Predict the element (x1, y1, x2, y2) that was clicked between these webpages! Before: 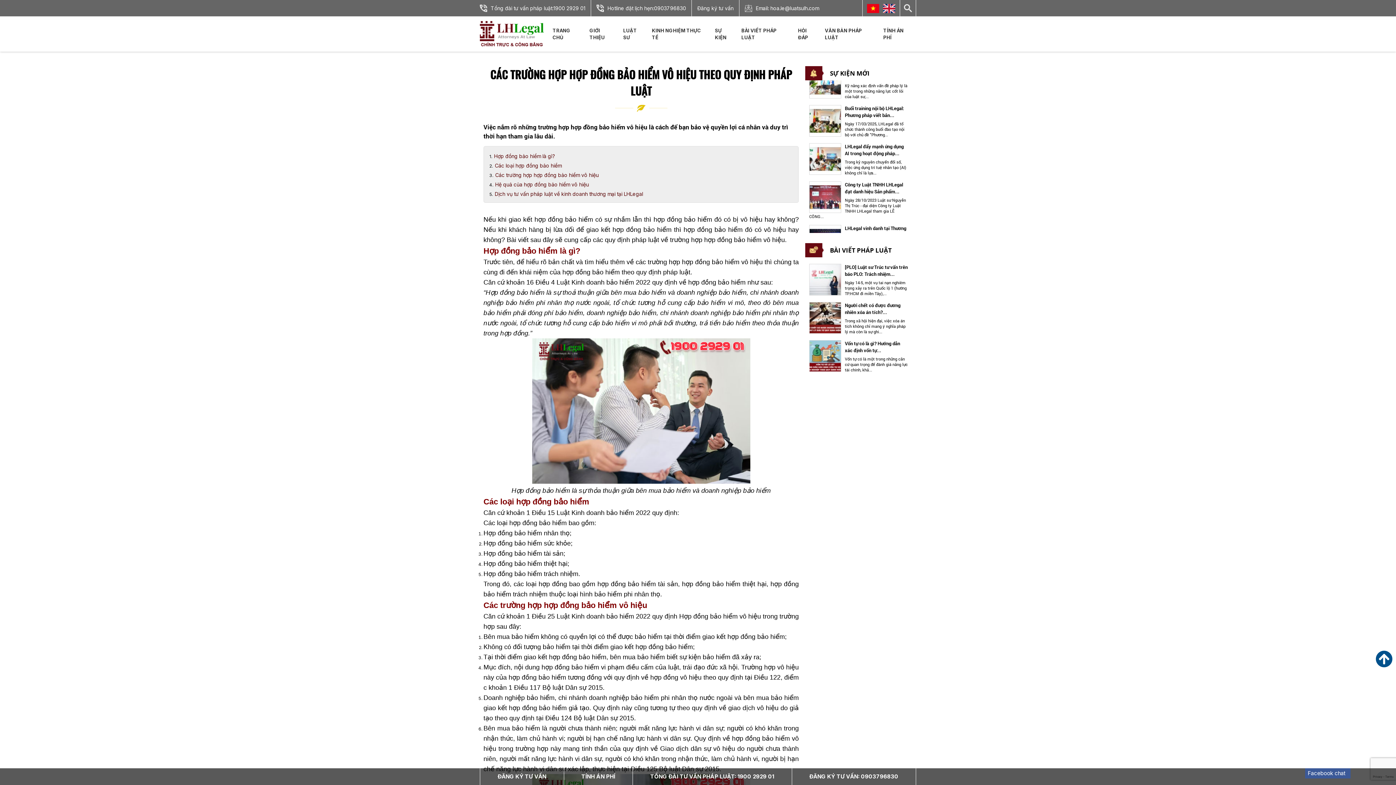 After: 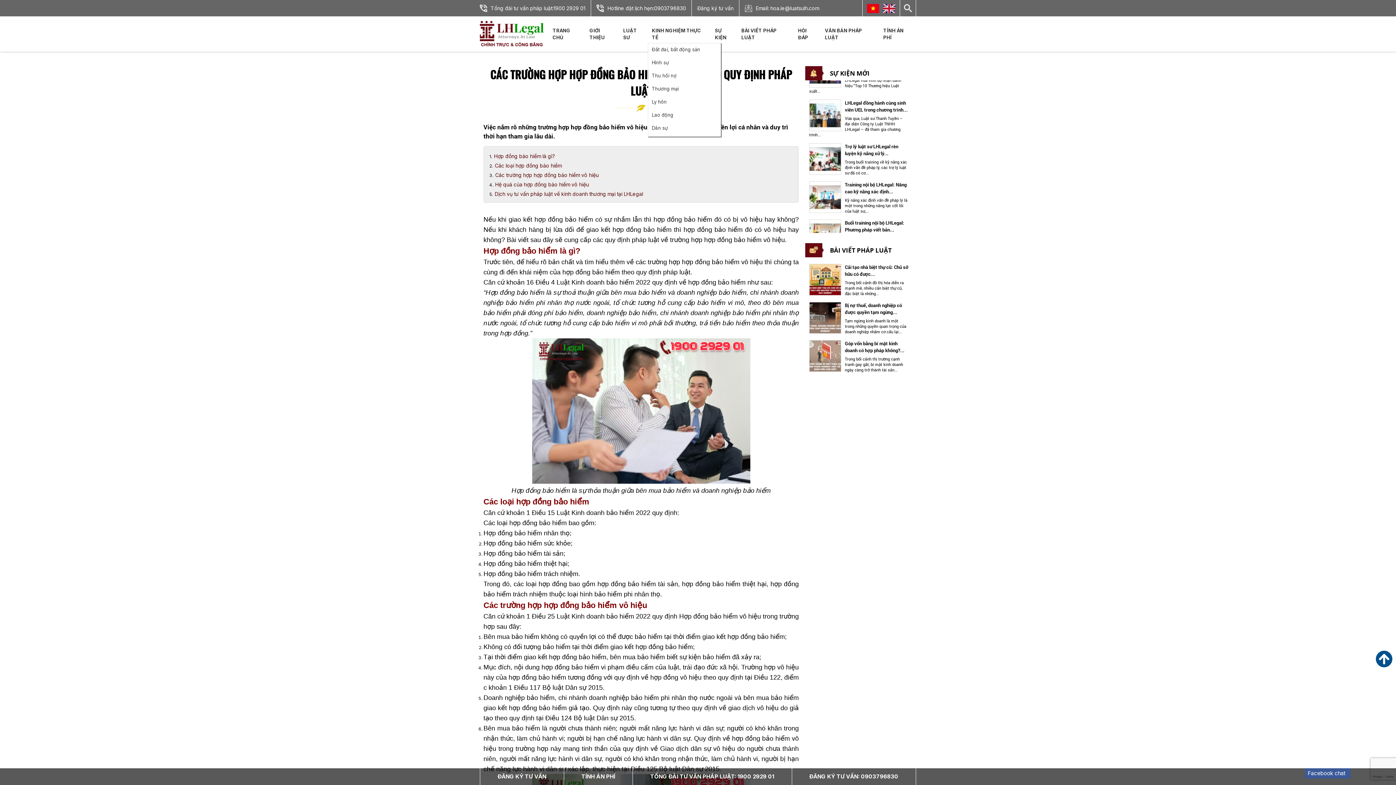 Action: bbox: (648, 24, 711, 43) label: KINH NGHIỆM THỰC TẾ